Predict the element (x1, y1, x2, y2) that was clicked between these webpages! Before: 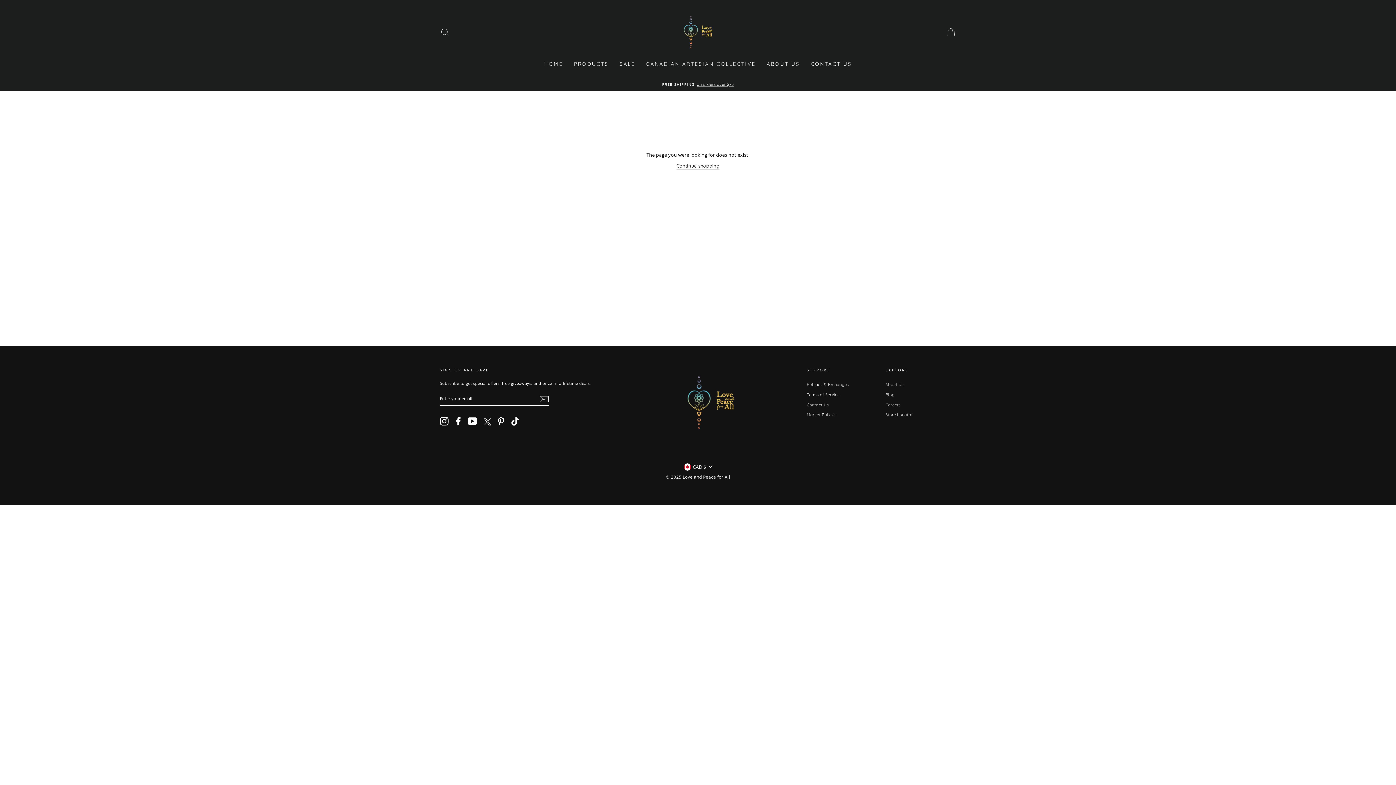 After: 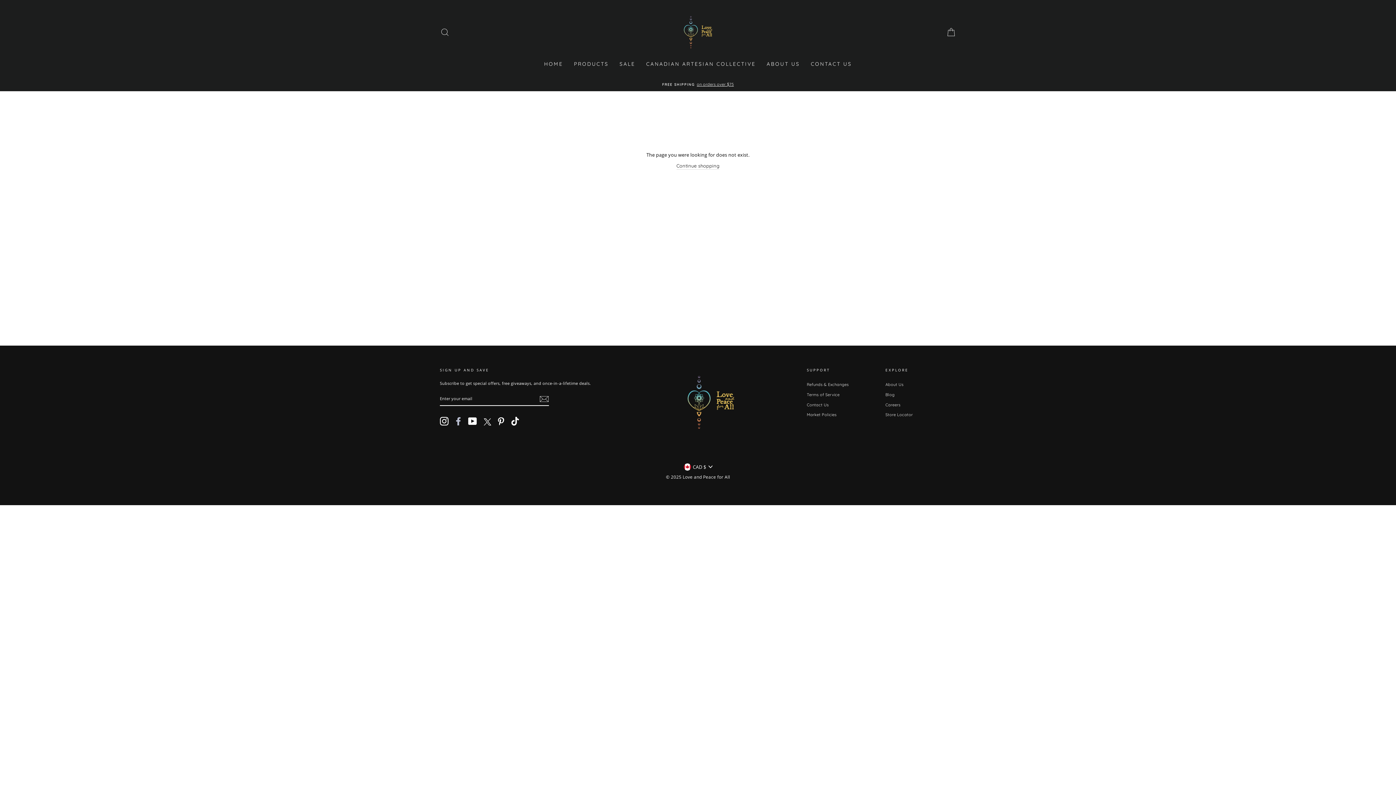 Action: bbox: (454, 417, 462, 425) label: Facebook